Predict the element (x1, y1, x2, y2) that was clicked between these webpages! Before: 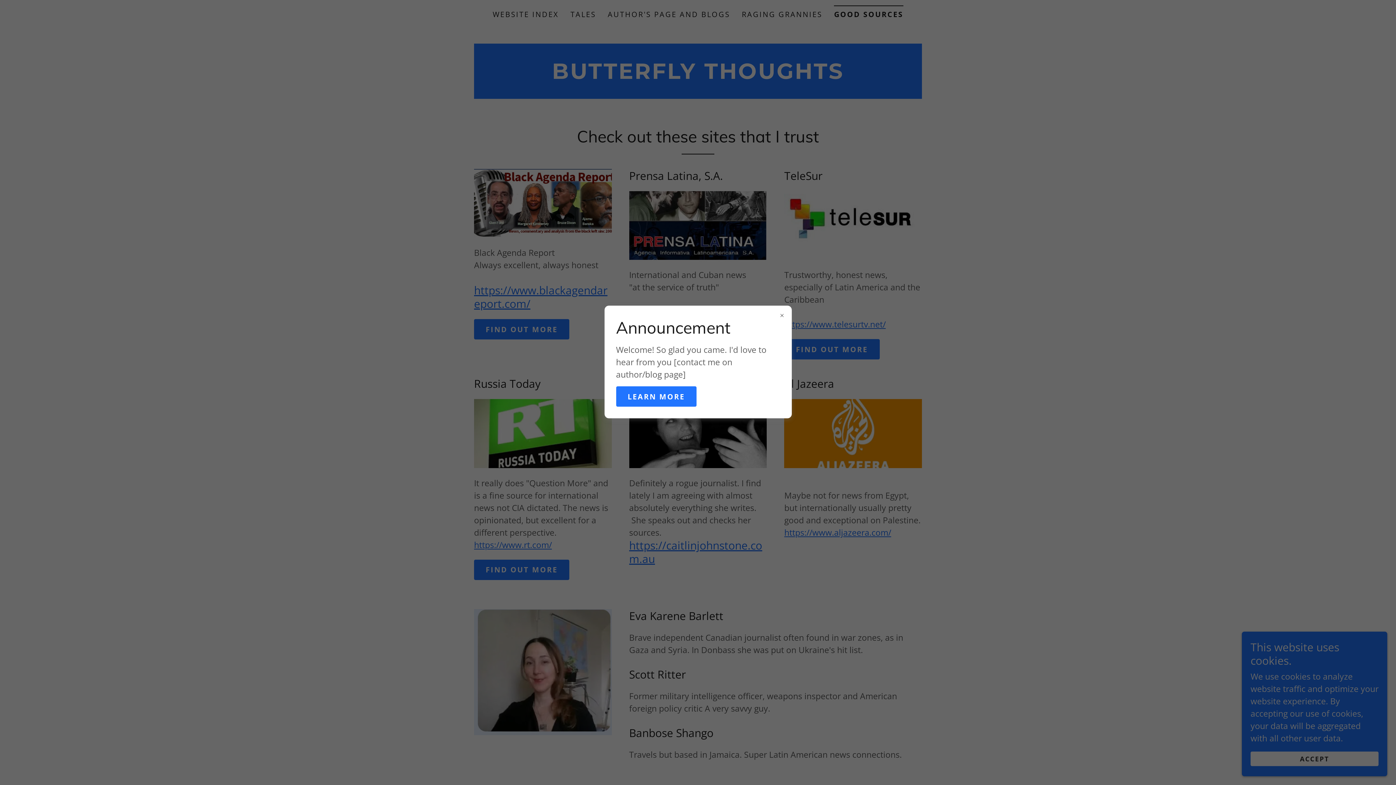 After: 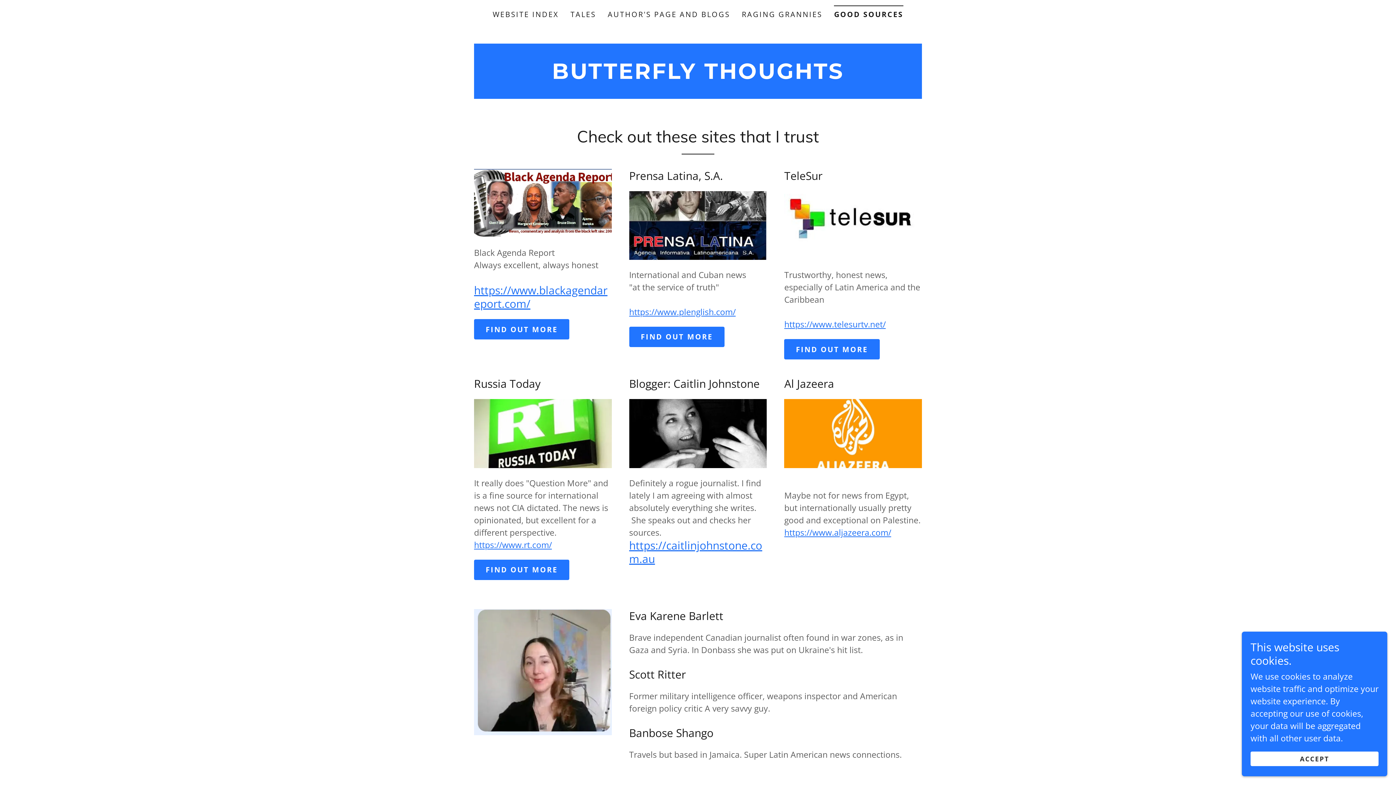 Action: label: LEARN MORE bbox: (616, 386, 696, 406)